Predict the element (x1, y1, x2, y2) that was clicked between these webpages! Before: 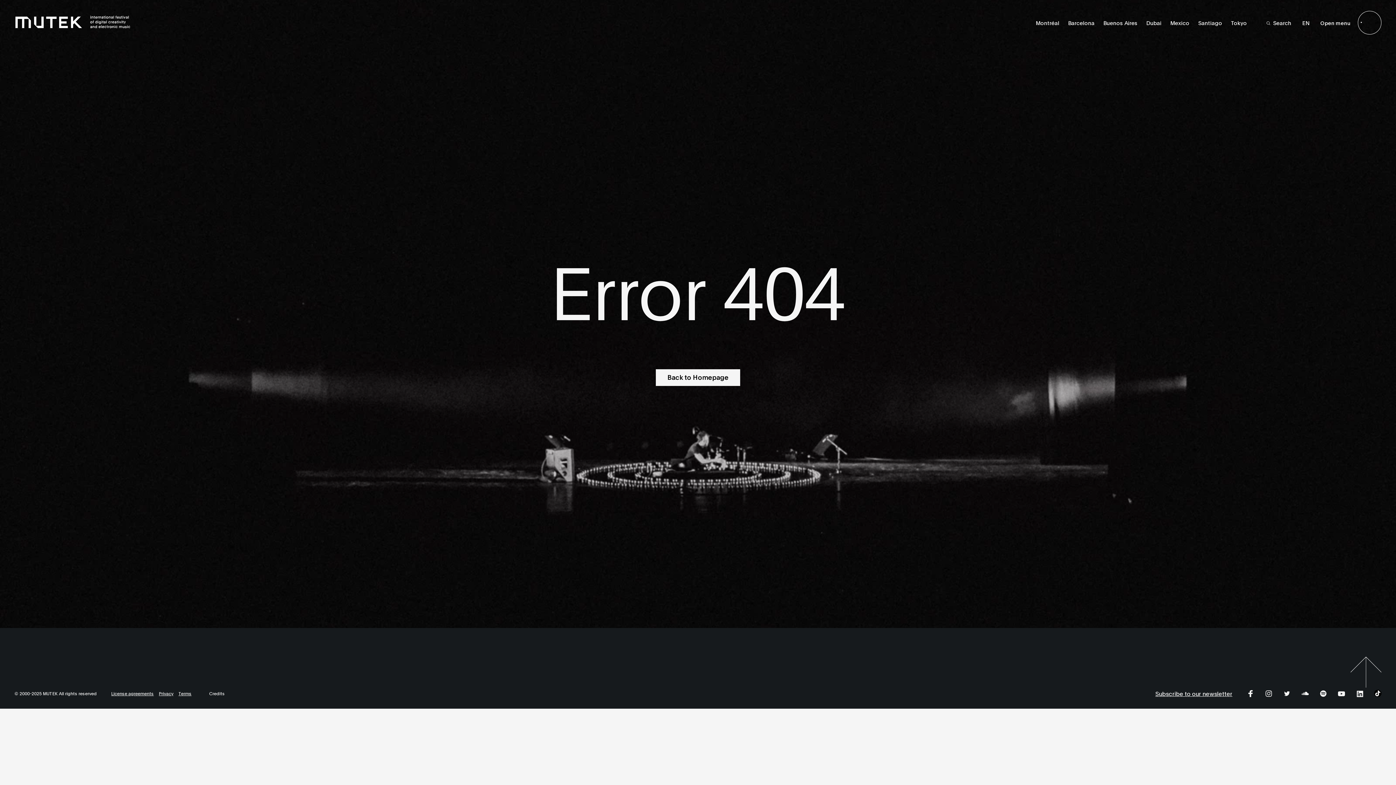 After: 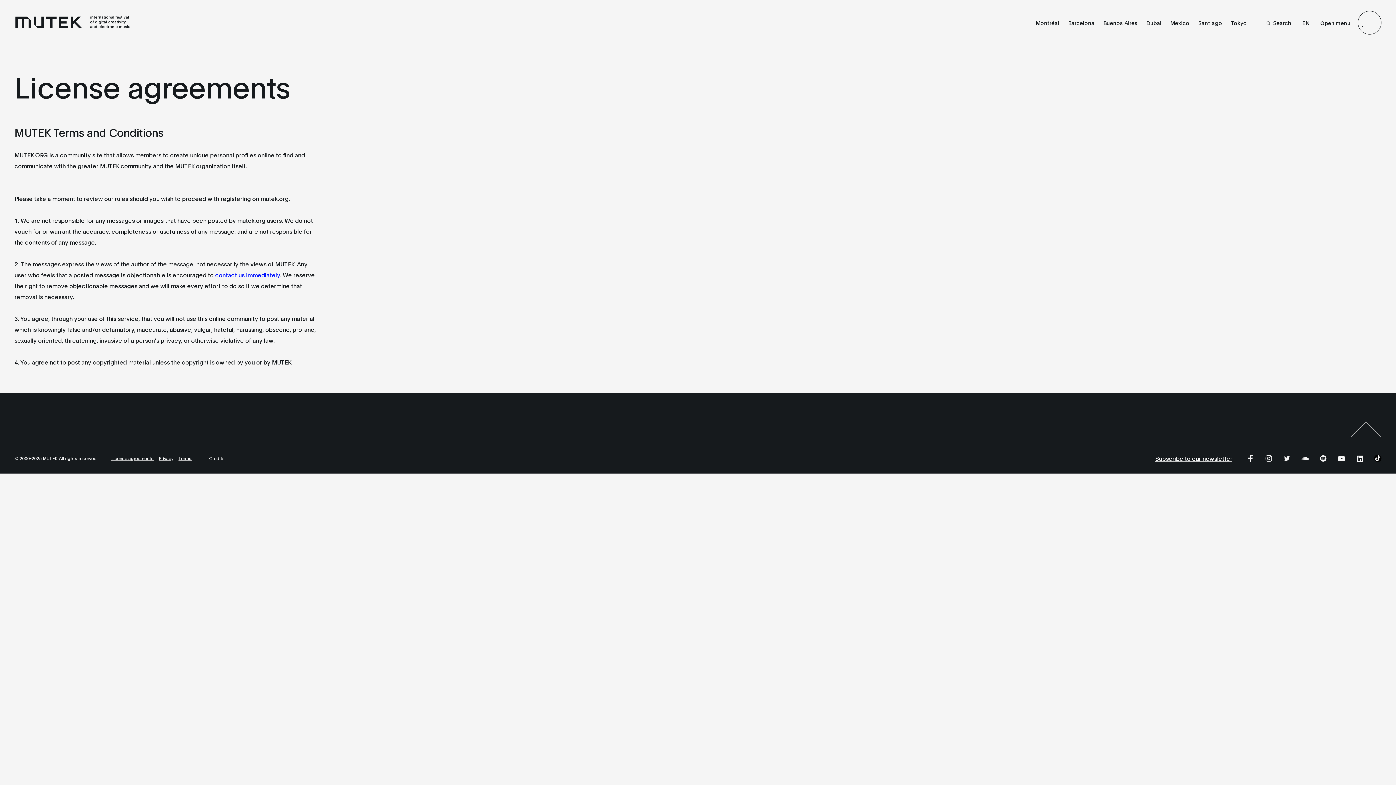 Action: label: License agreements bbox: (111, 690, 153, 696)